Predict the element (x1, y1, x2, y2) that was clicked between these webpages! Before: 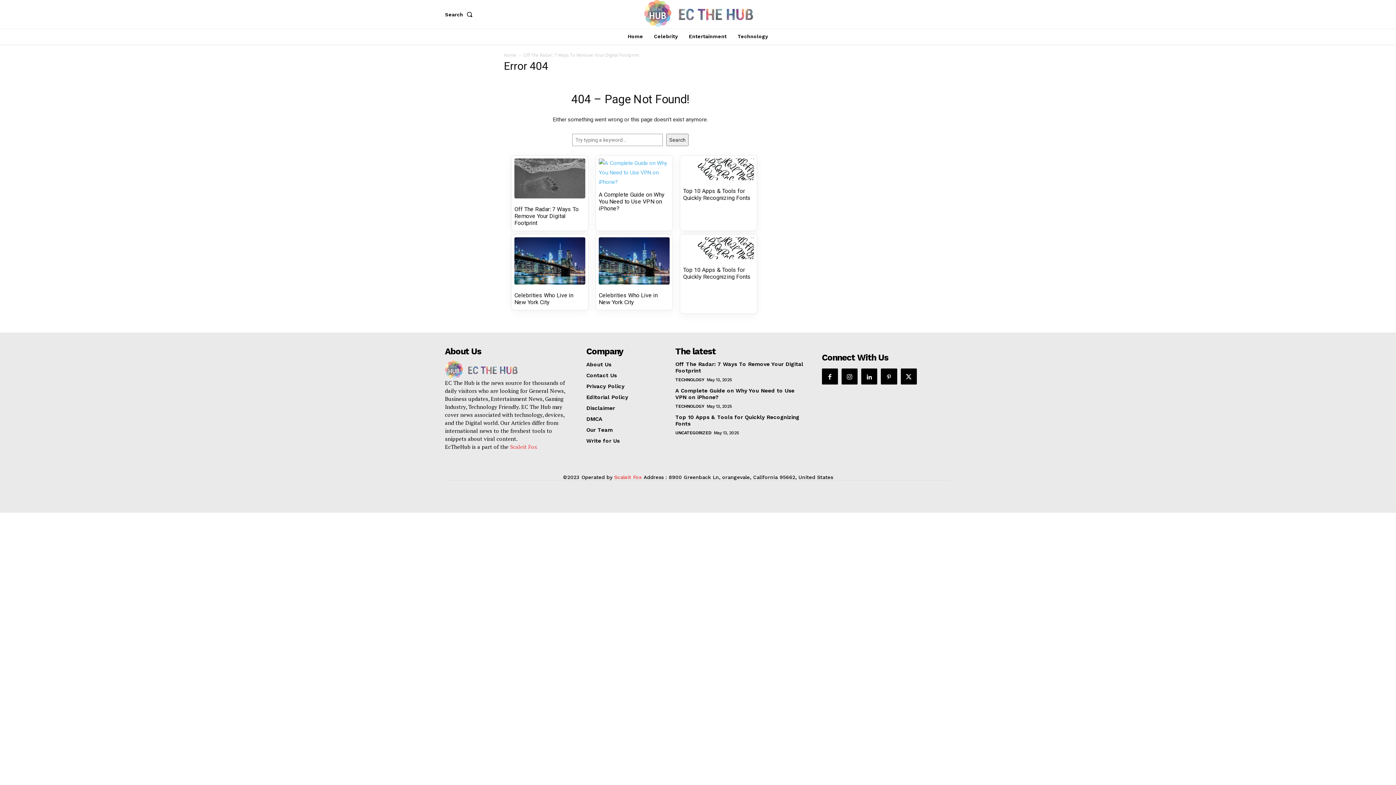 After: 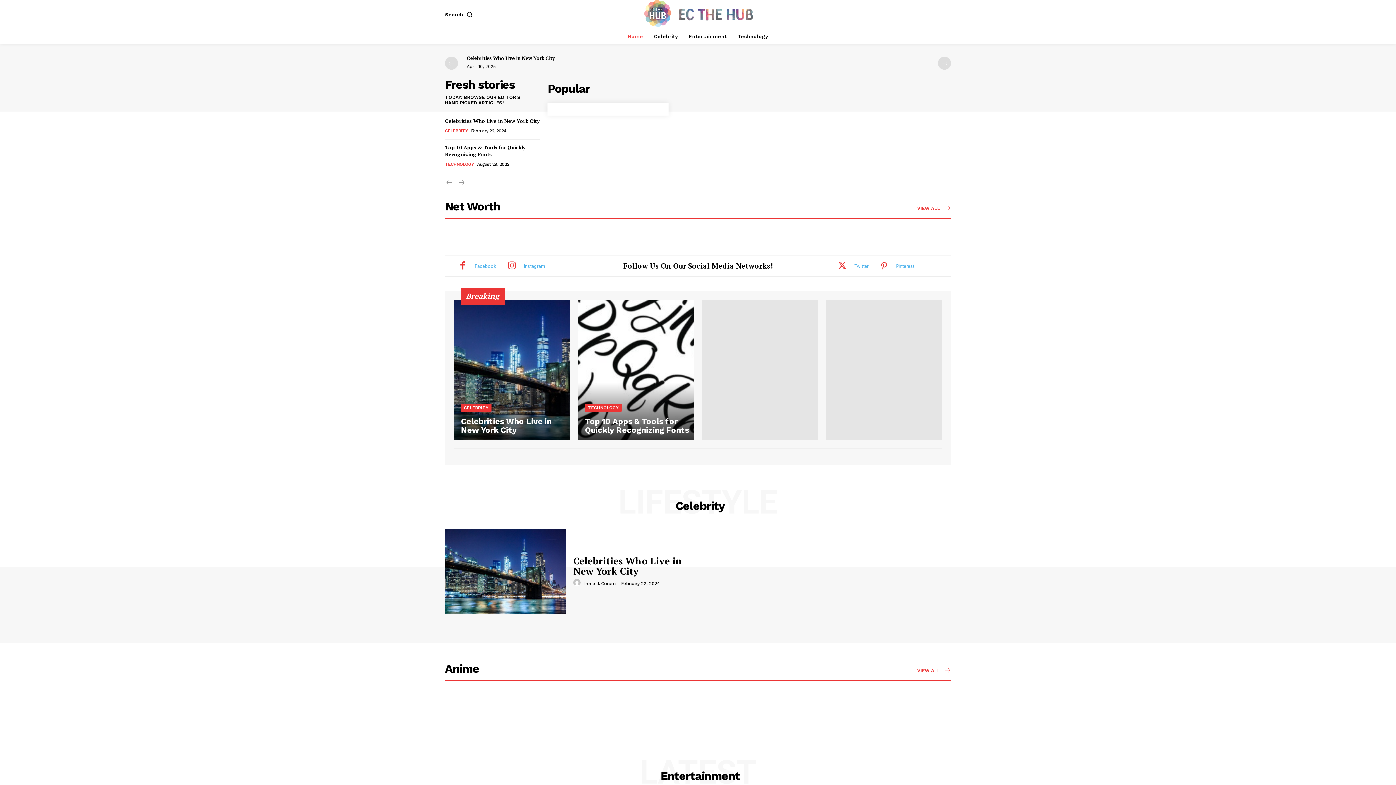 Action: bbox: (600, 0, 797, 27)